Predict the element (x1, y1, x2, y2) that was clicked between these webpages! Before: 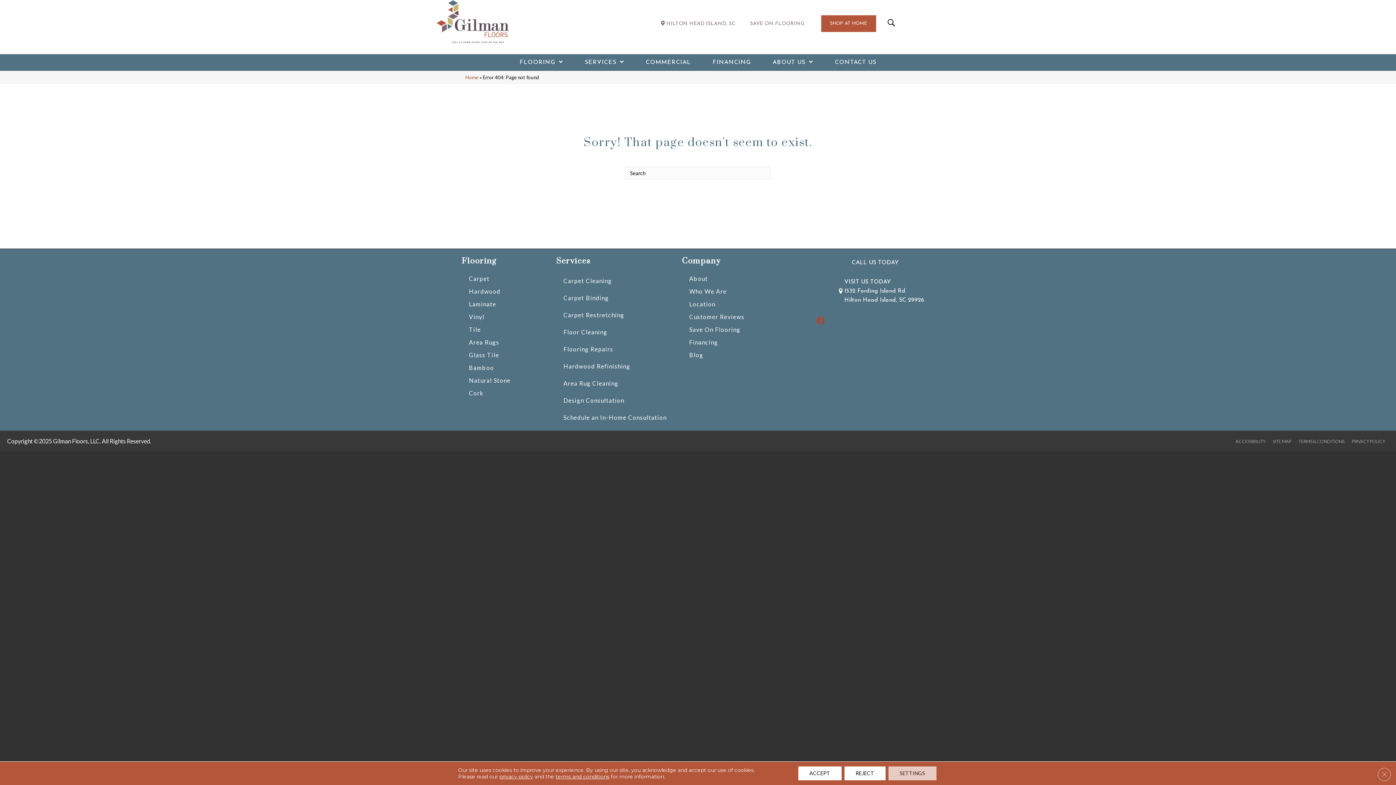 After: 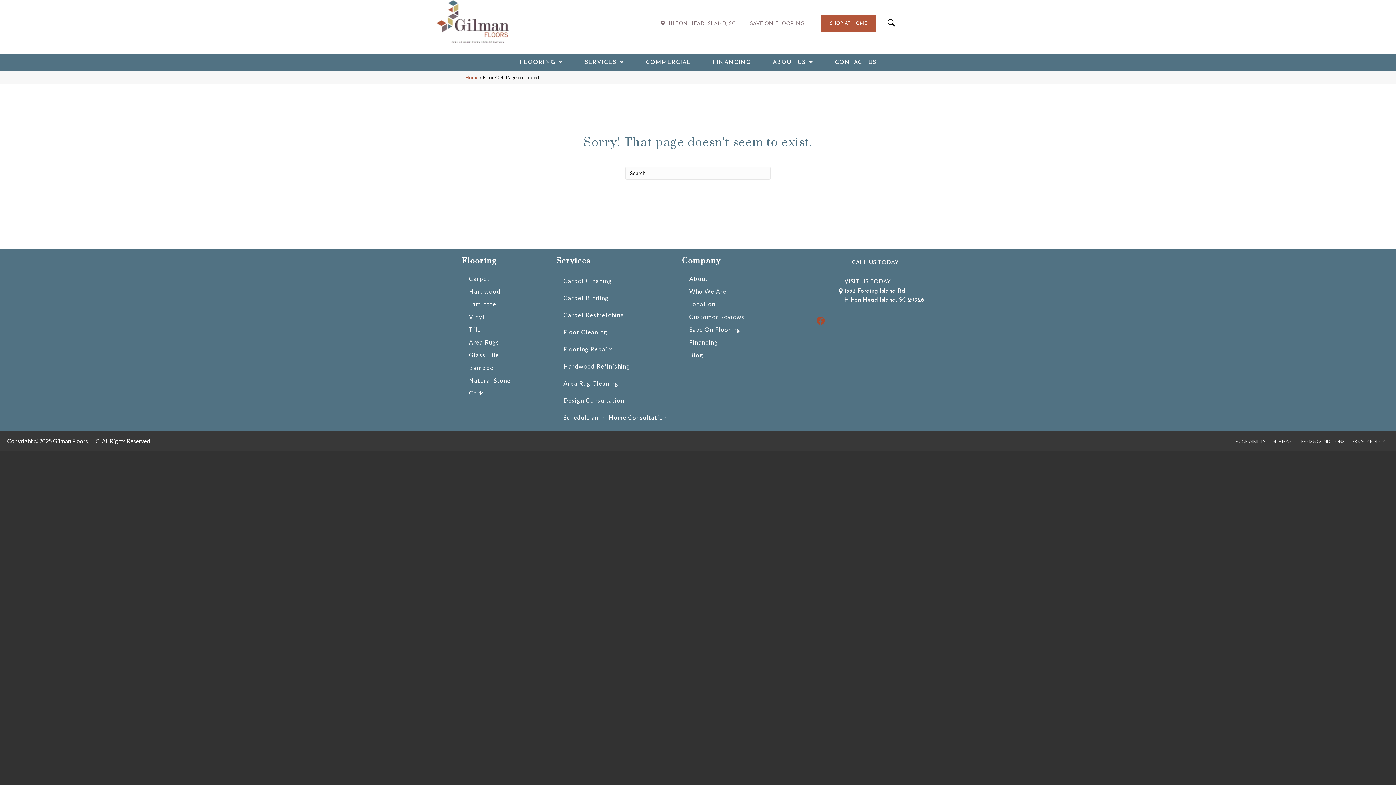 Action: bbox: (798, 766, 841, 780) label: Accept